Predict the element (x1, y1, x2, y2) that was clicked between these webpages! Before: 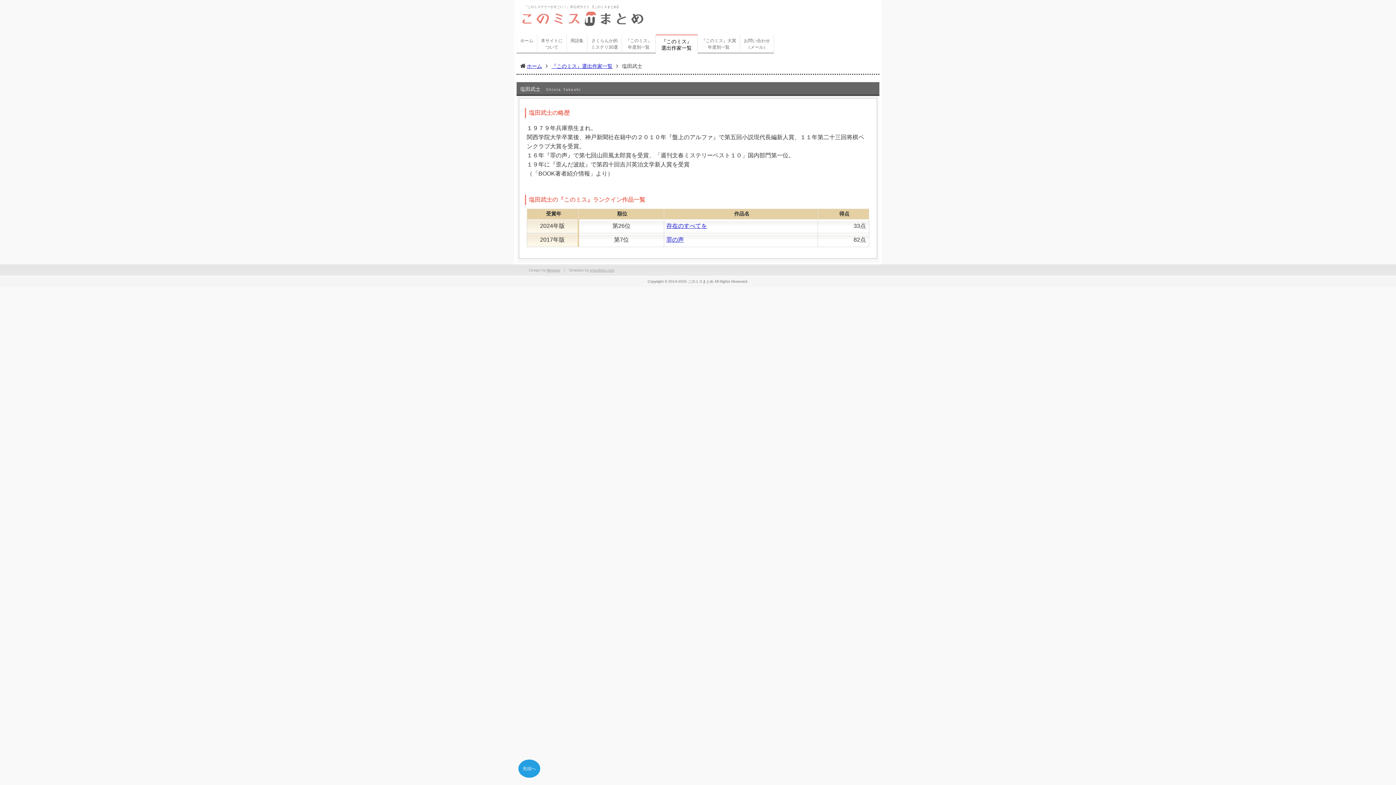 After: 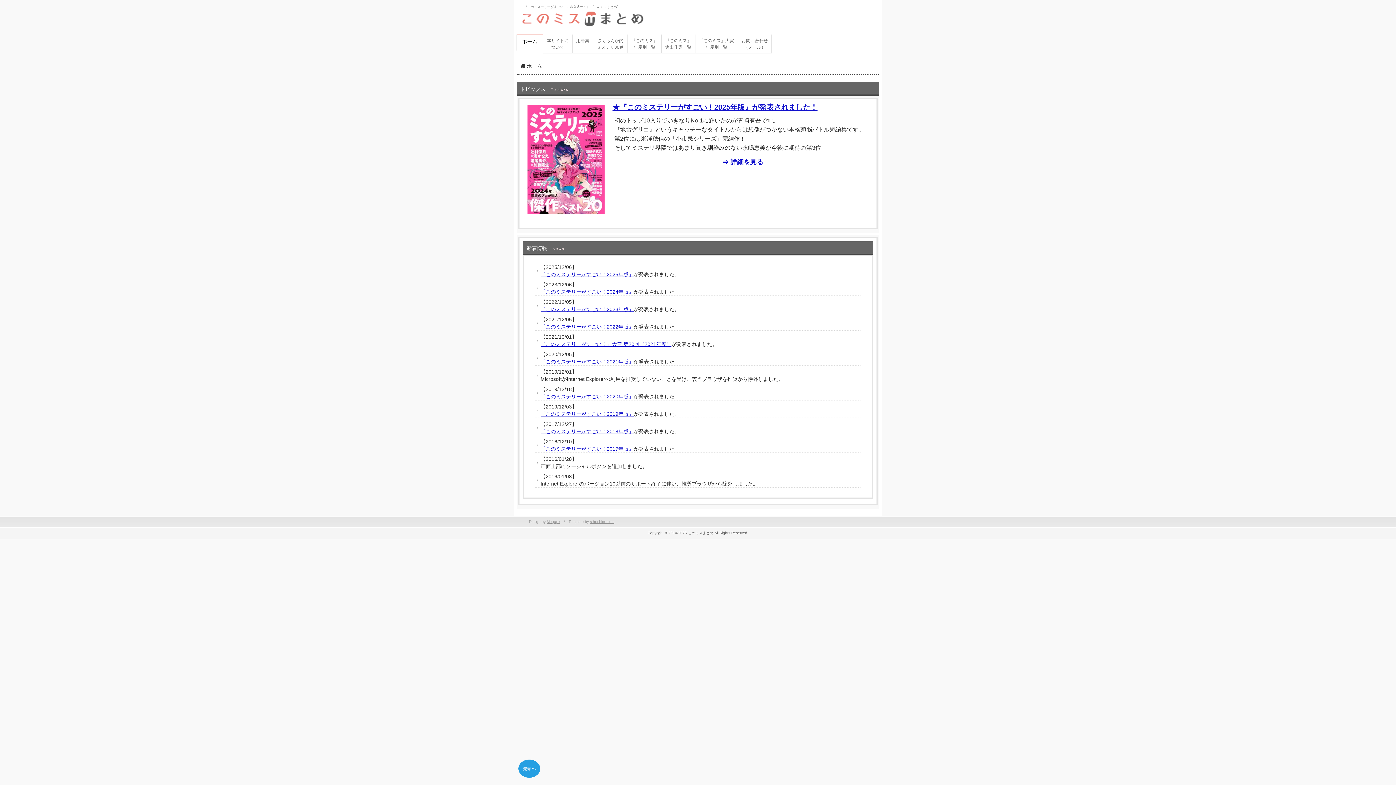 Action: bbox: (526, 63, 542, 69) label: ホーム